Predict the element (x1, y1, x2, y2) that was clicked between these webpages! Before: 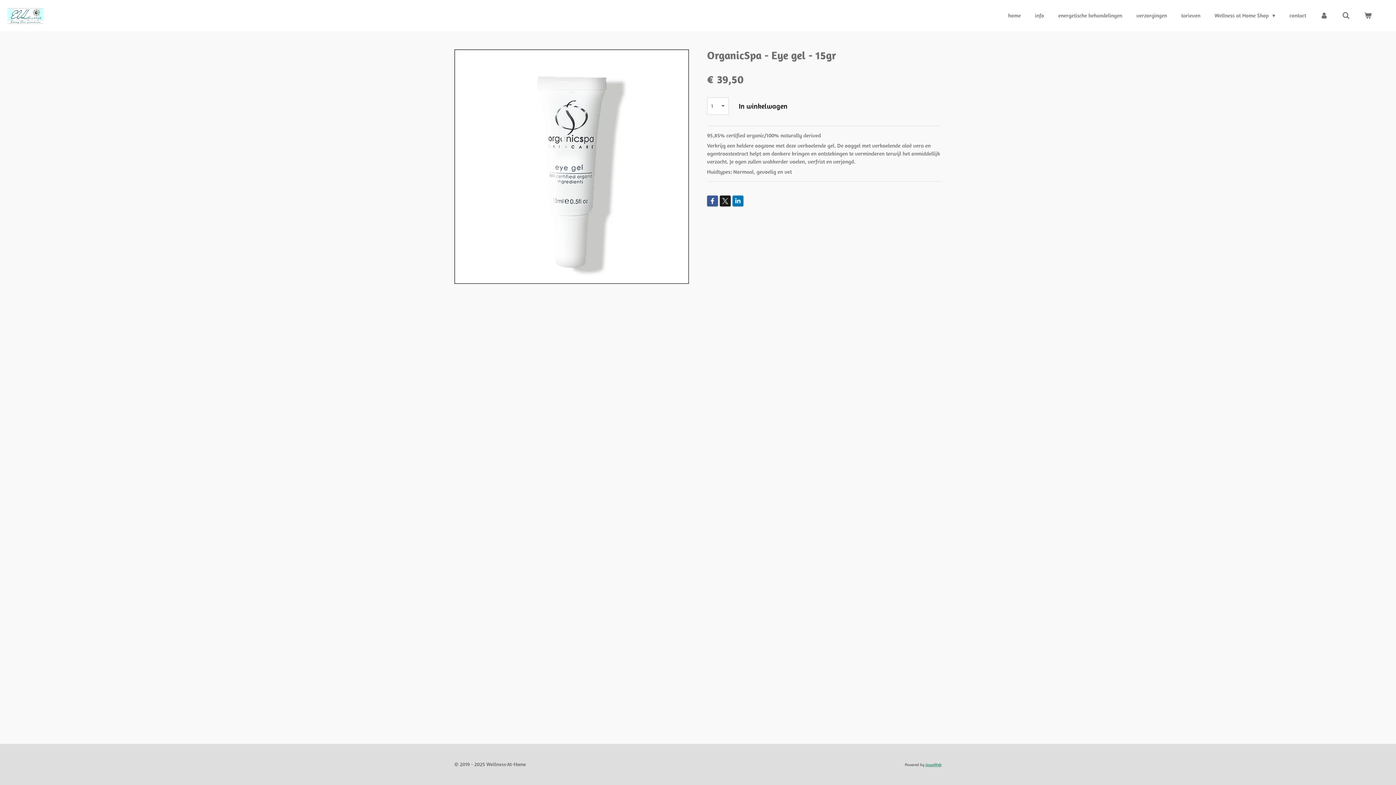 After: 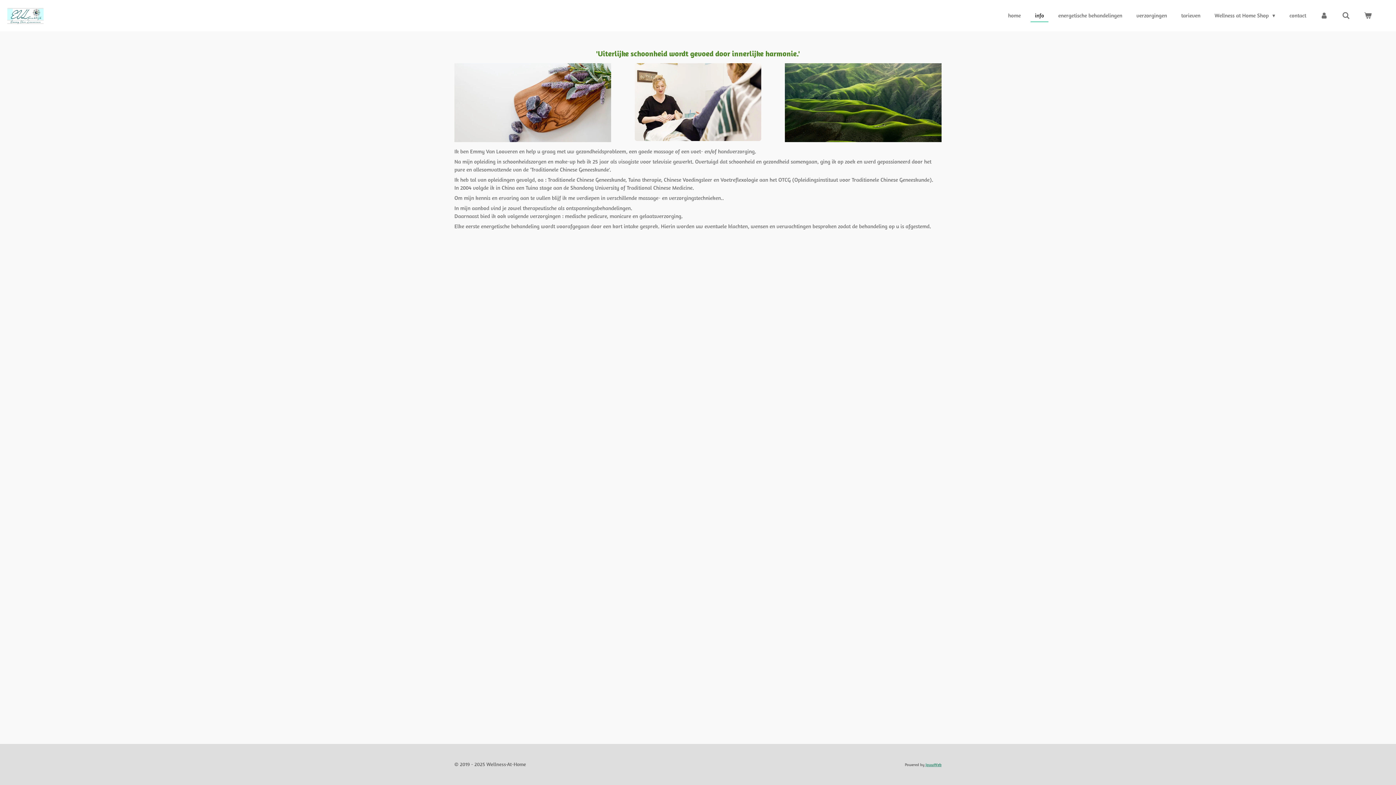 Action: bbox: (1030, 9, 1048, 21) label: info